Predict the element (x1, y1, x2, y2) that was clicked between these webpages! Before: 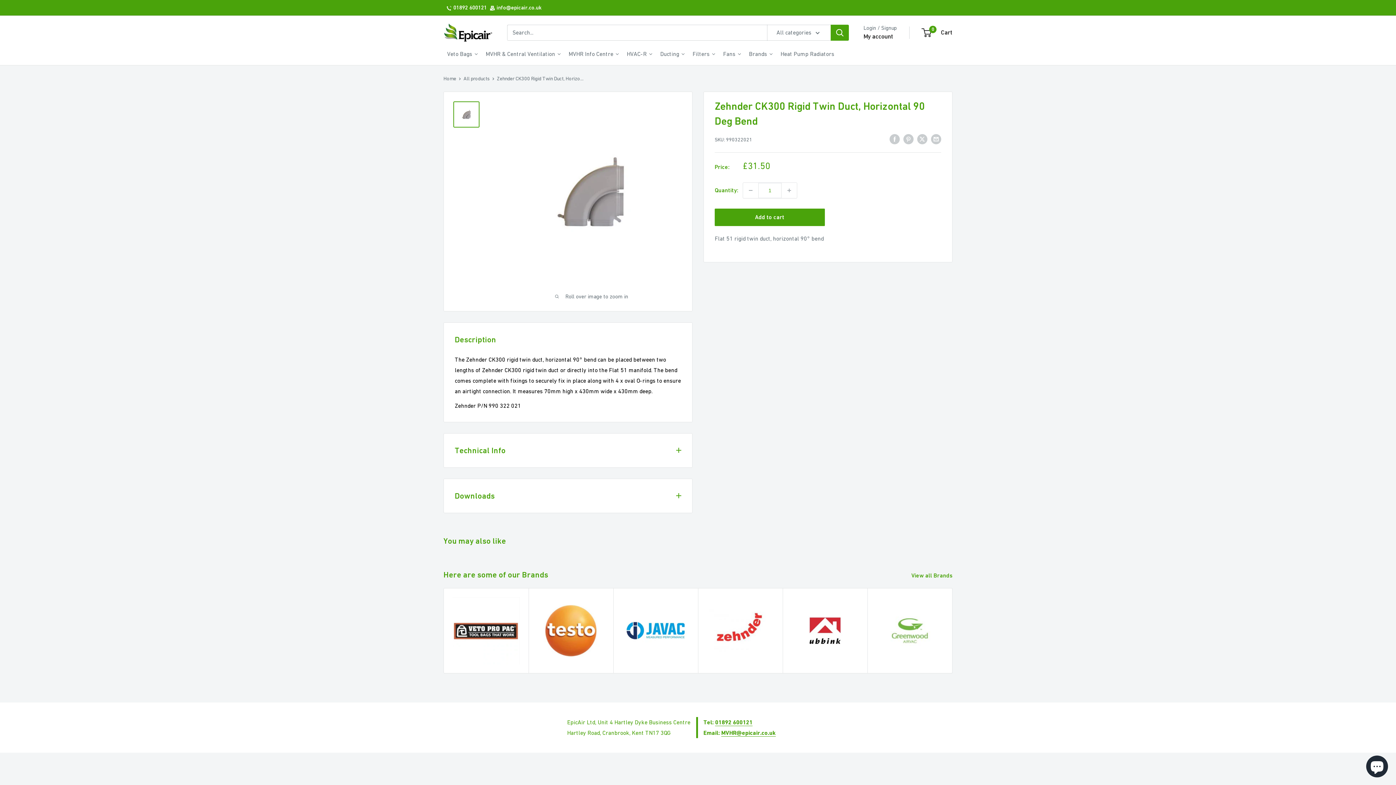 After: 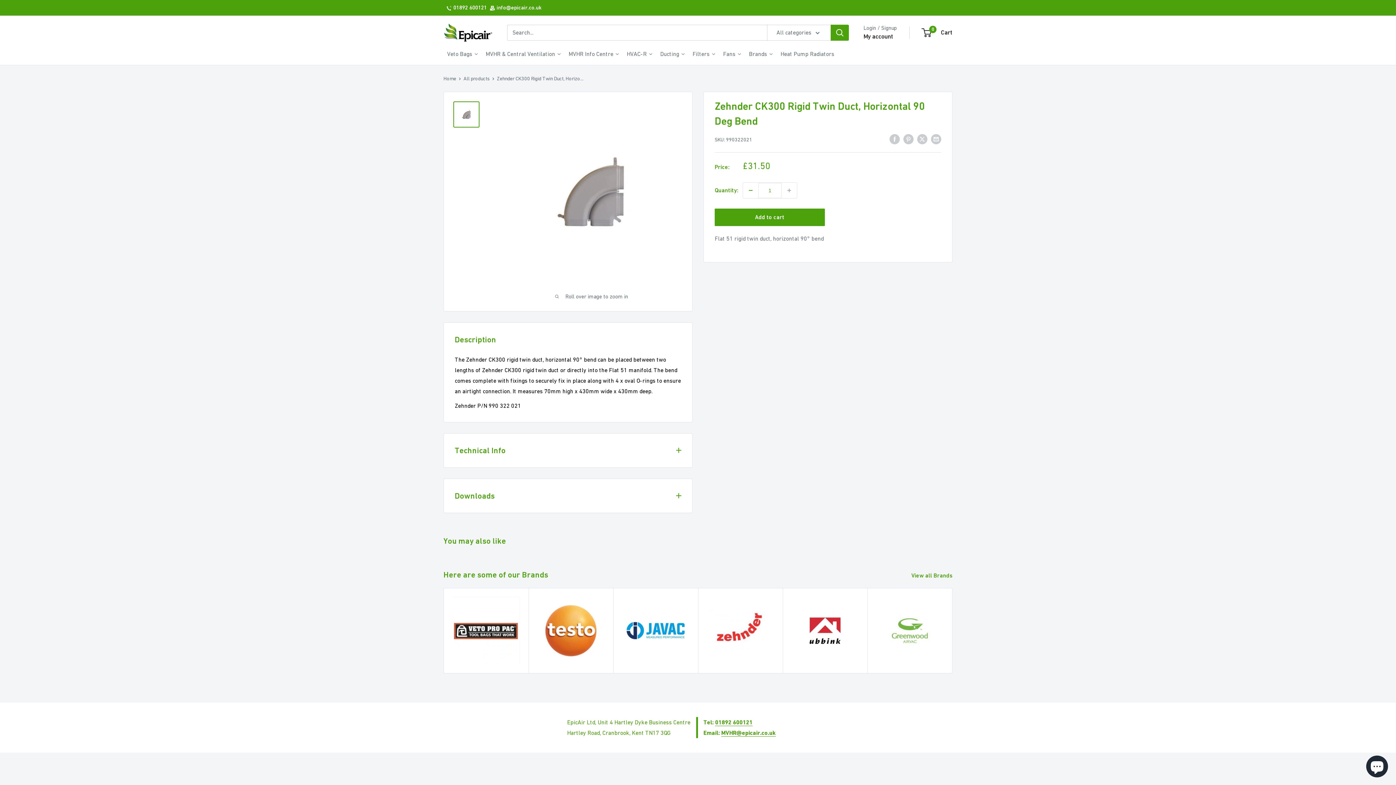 Action: label: Decrease quantity bbox: (743, 183, 758, 198)